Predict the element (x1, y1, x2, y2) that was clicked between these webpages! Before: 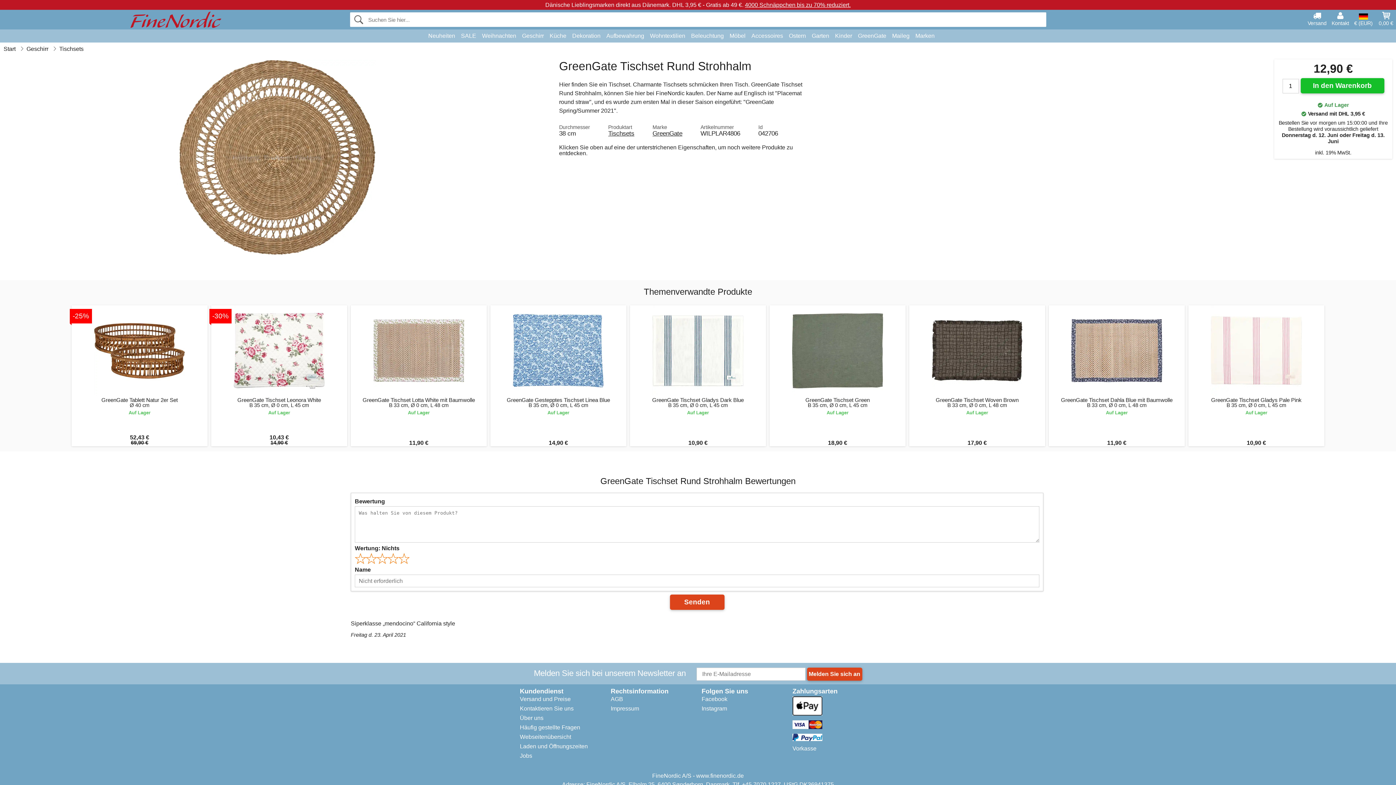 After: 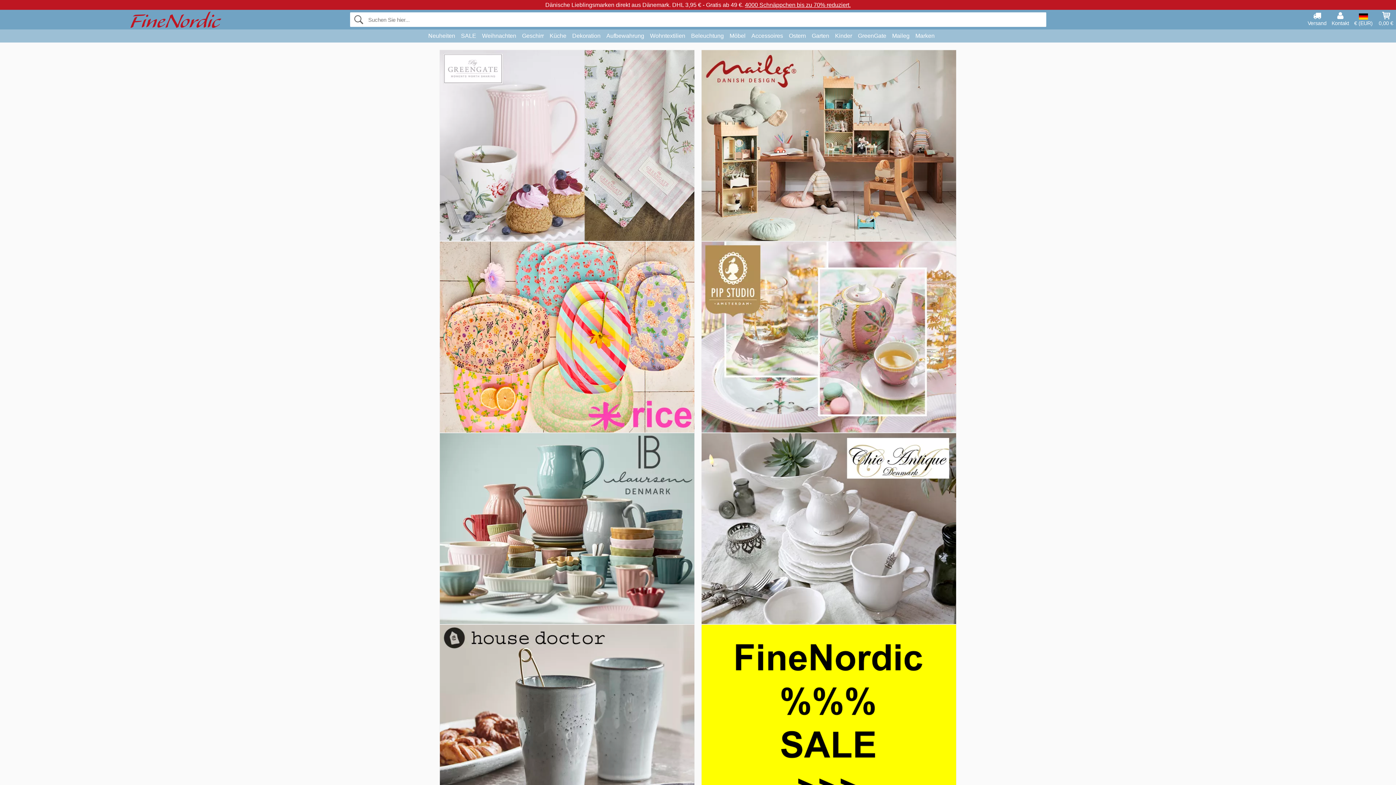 Action: bbox: (3, 45, 15, 52) label: Start